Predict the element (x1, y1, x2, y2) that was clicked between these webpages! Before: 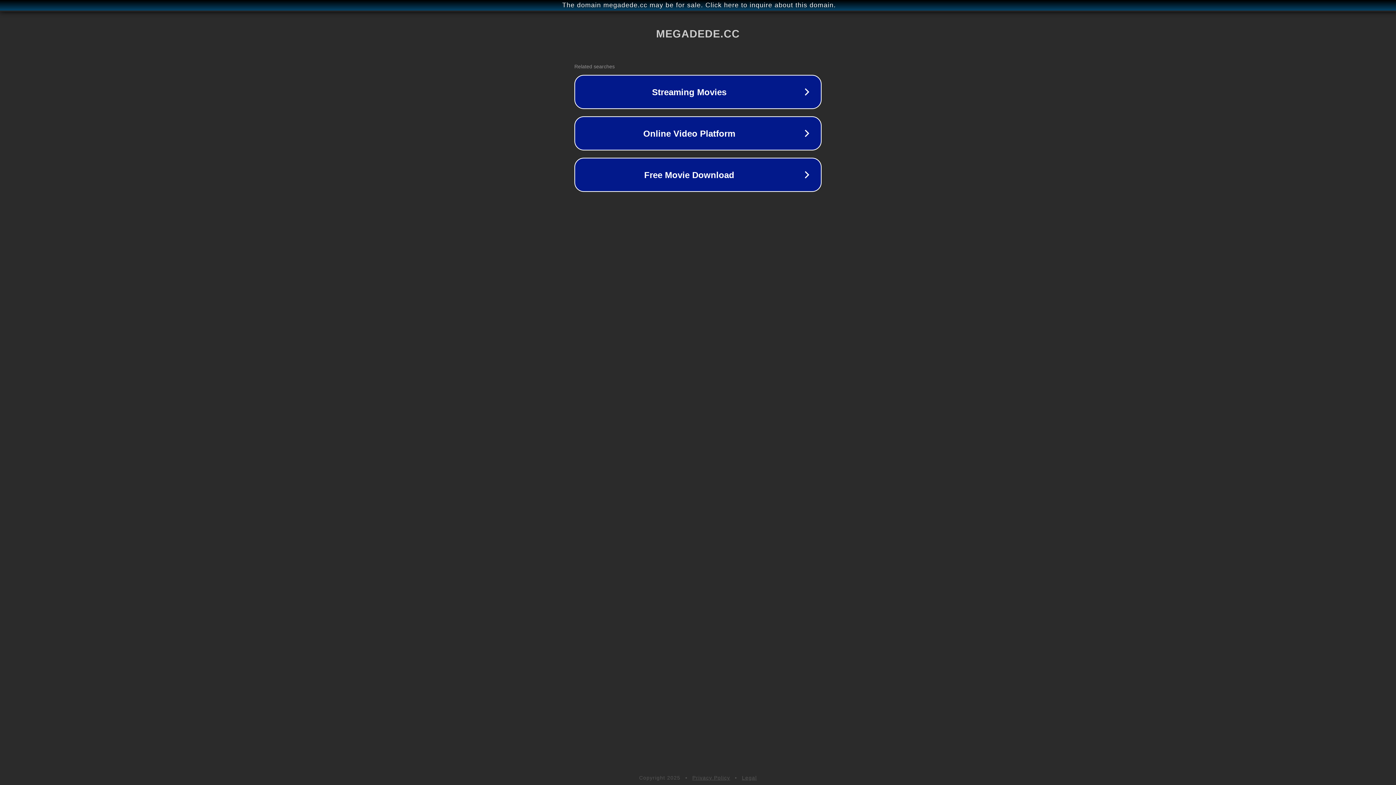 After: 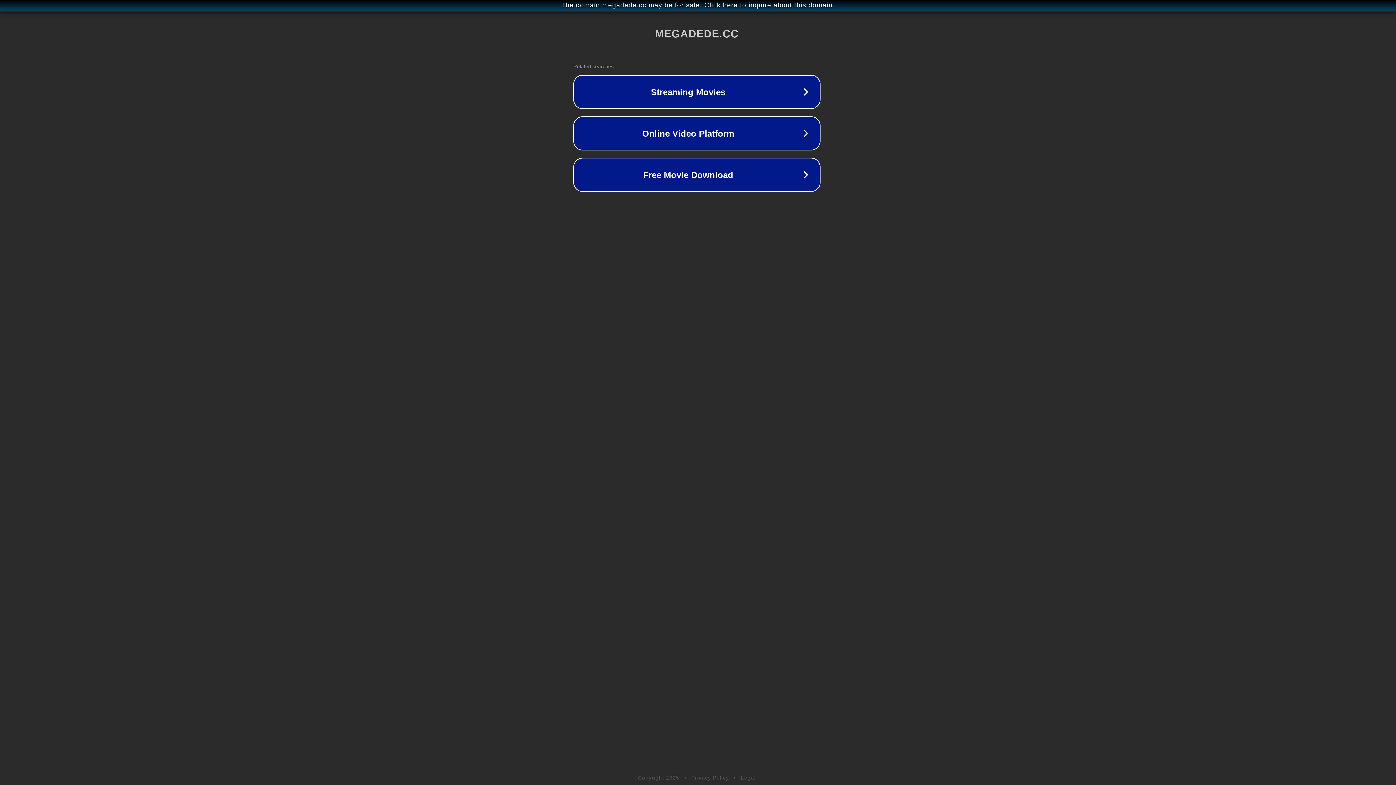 Action: label: The domain megadede.cc may be for sale. Click here to inquire about this domain. bbox: (1, 1, 1397, 9)